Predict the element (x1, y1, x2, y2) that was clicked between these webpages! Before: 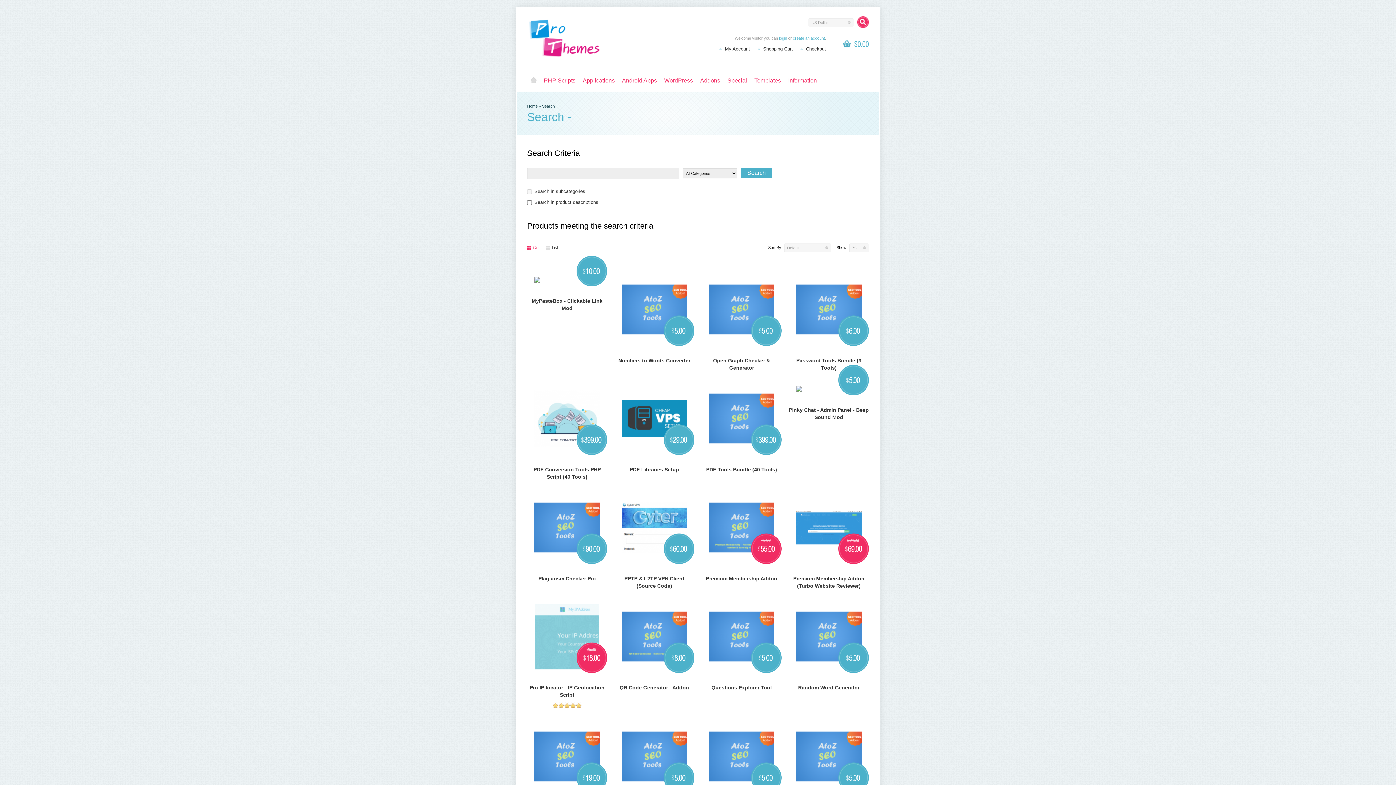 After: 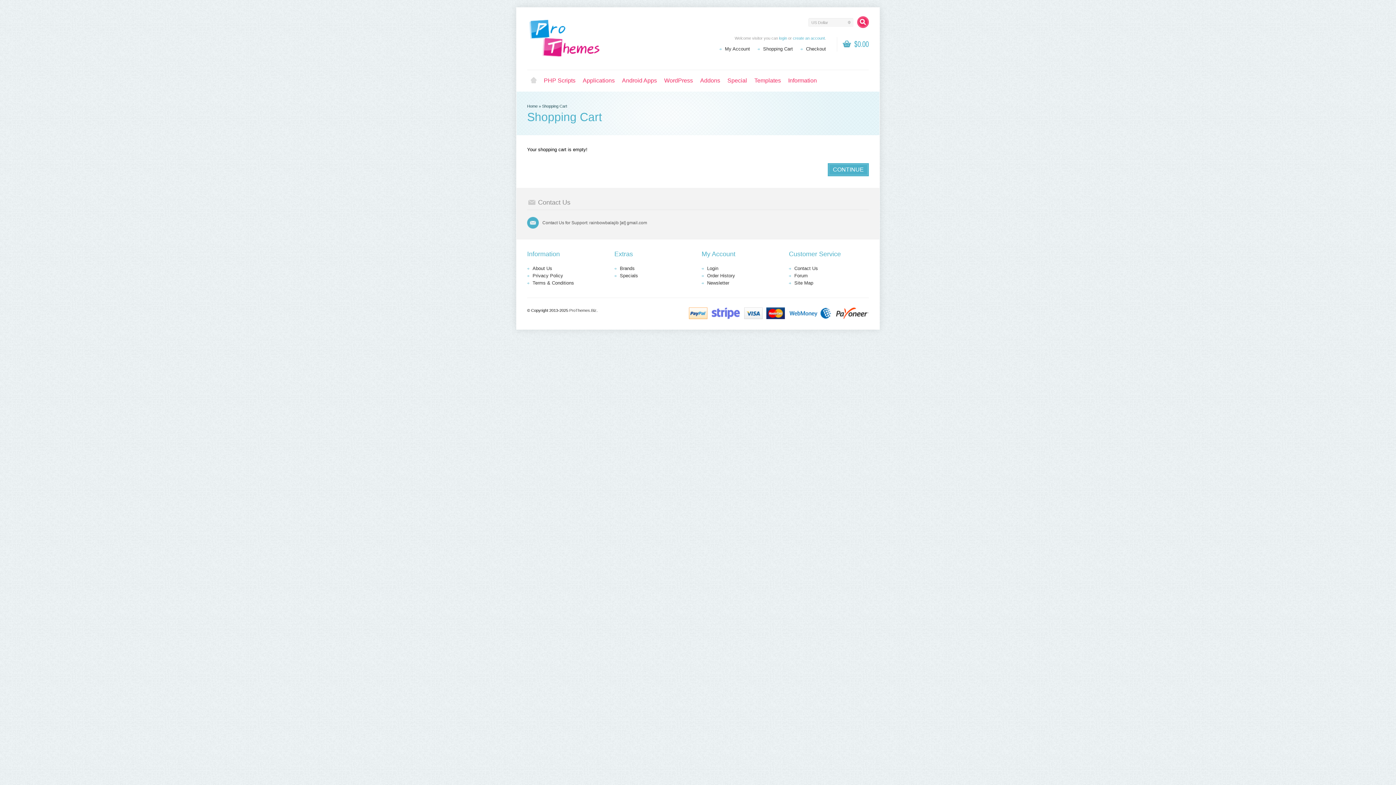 Action: label: $0.00 bbox: (842, 40, 869, 48)